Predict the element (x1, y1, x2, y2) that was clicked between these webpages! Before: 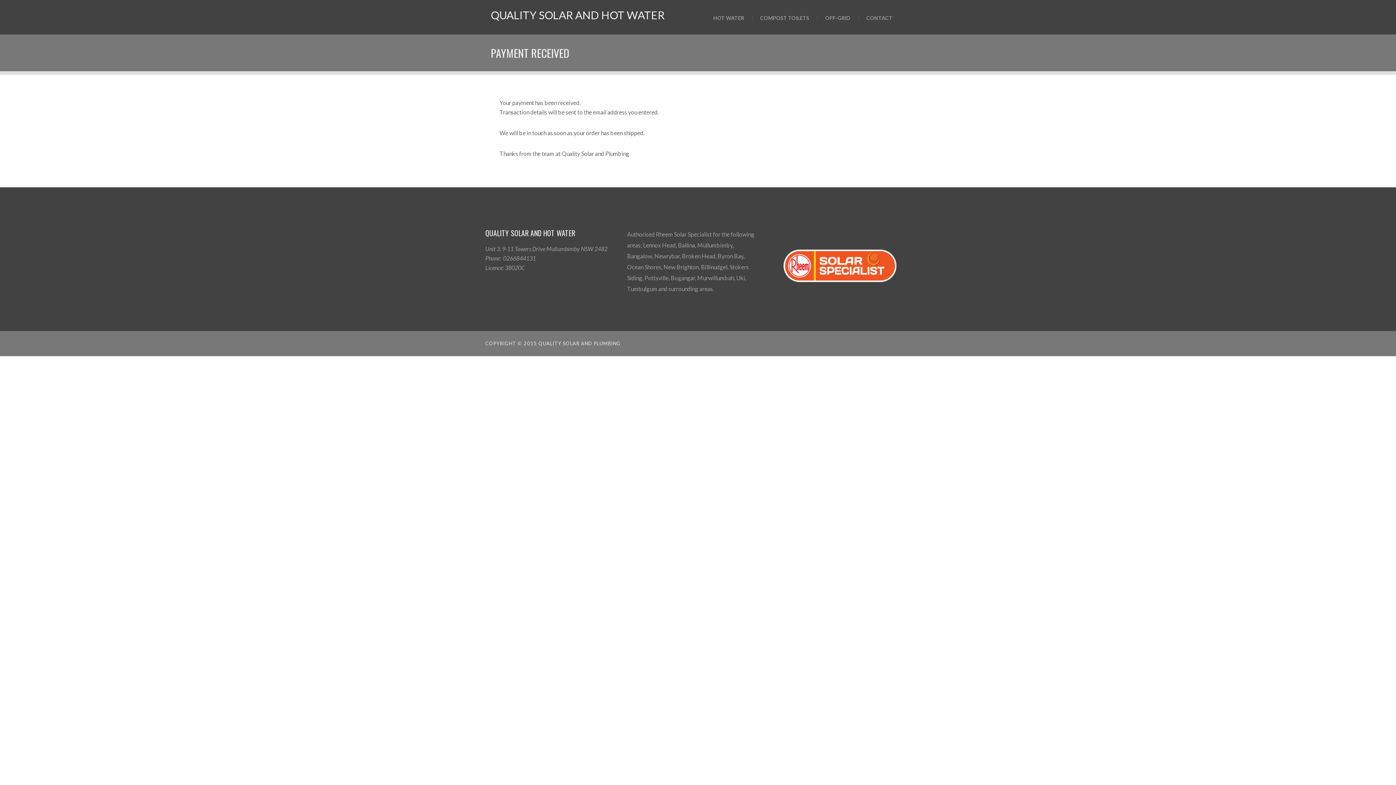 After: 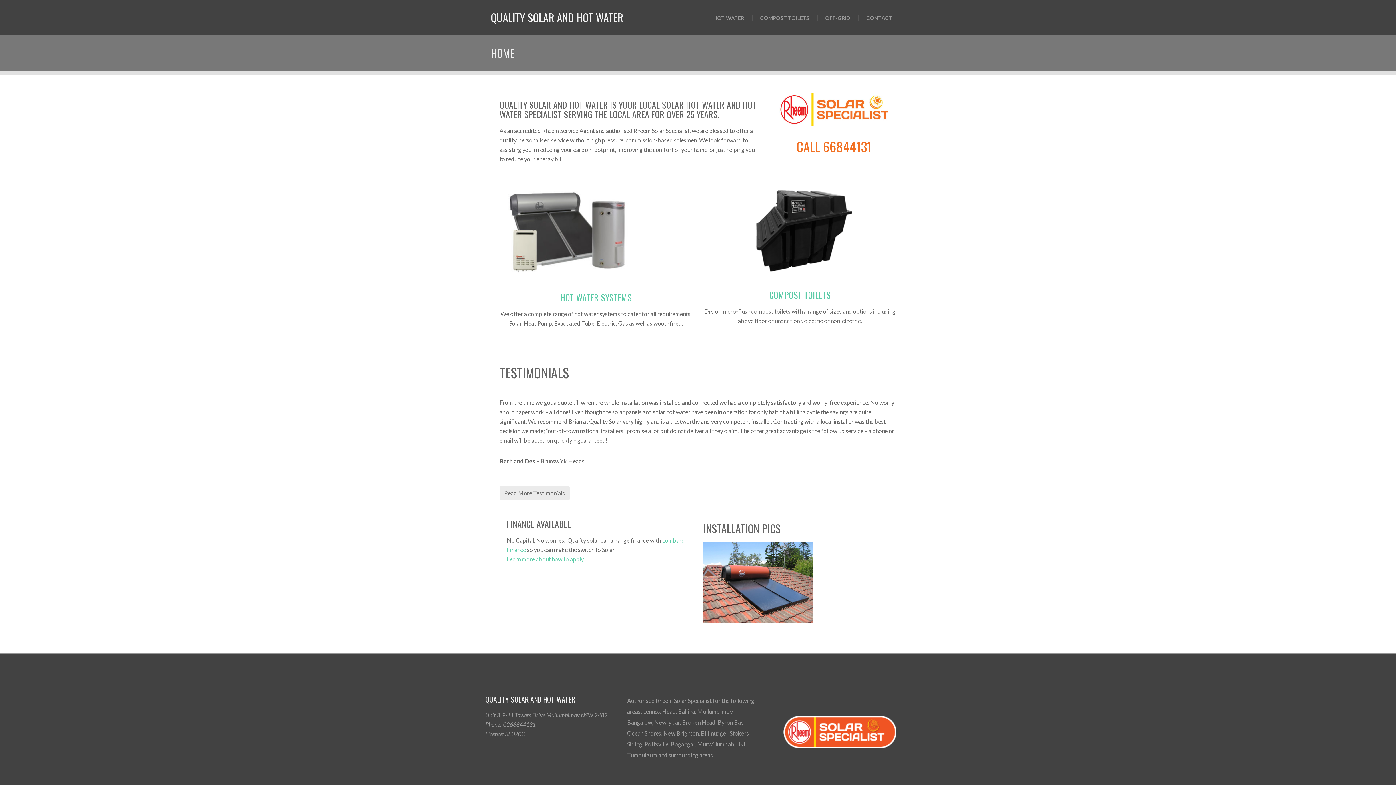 Action: label: QUALITY SOLAR AND HOT WATER bbox: (490, 8, 664, 21)